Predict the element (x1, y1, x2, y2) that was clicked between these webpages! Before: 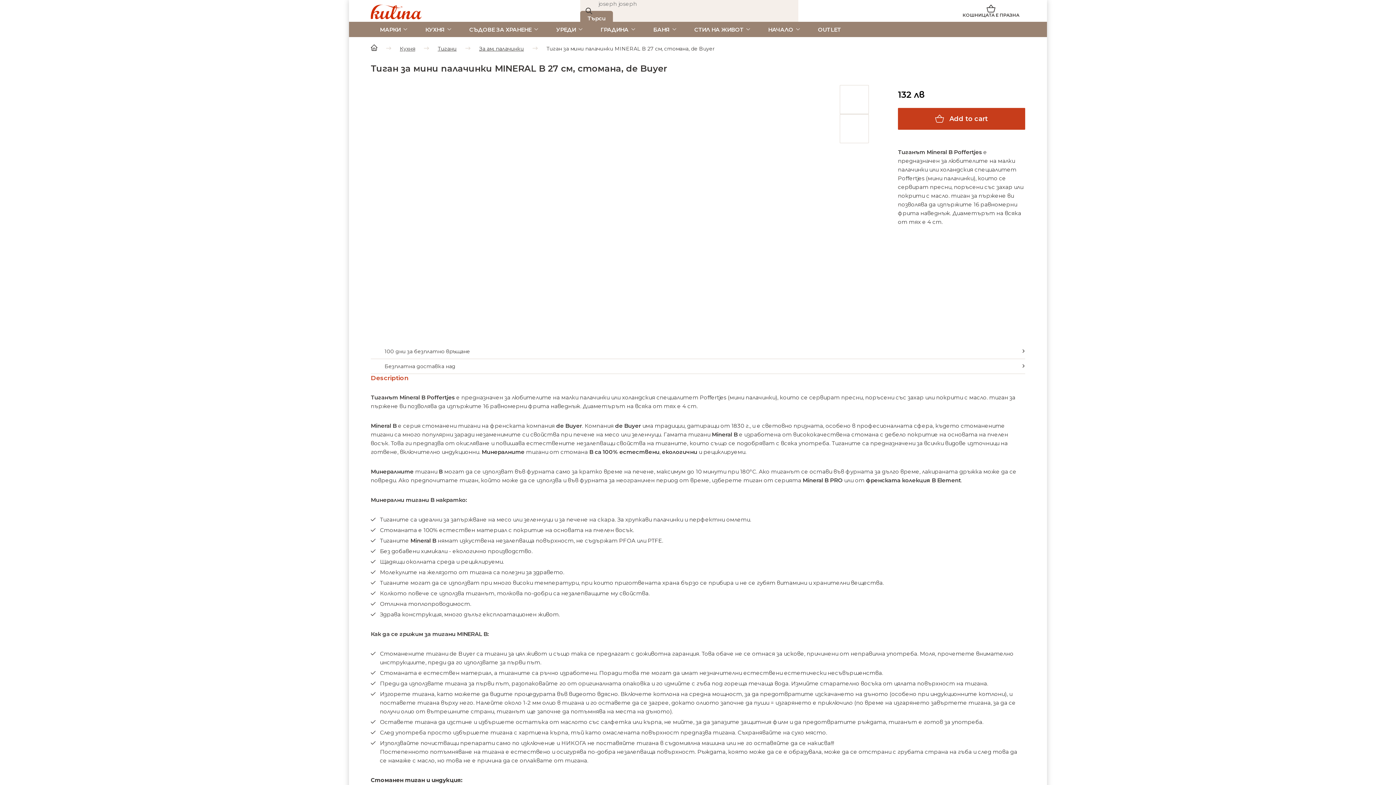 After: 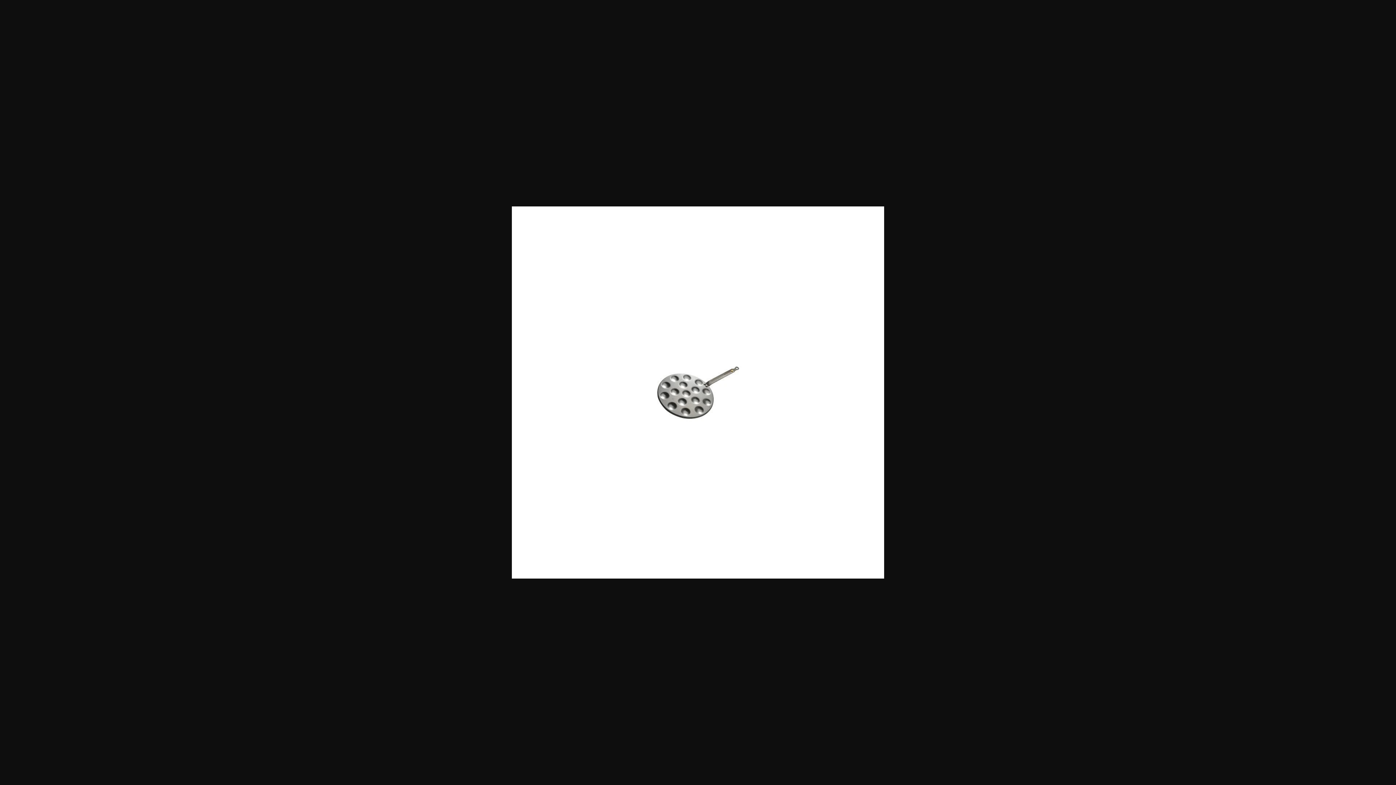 Action: bbox: (840, 114, 869, 143)